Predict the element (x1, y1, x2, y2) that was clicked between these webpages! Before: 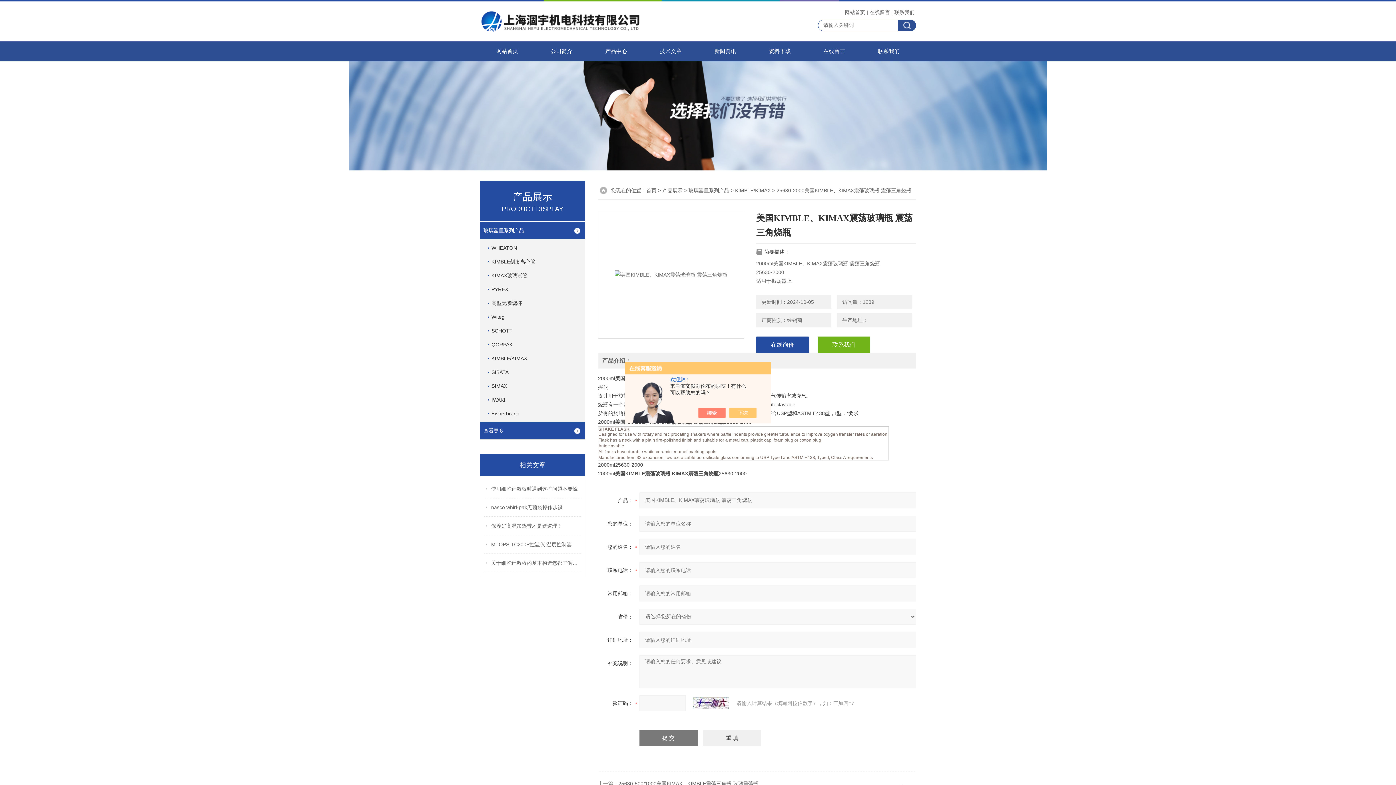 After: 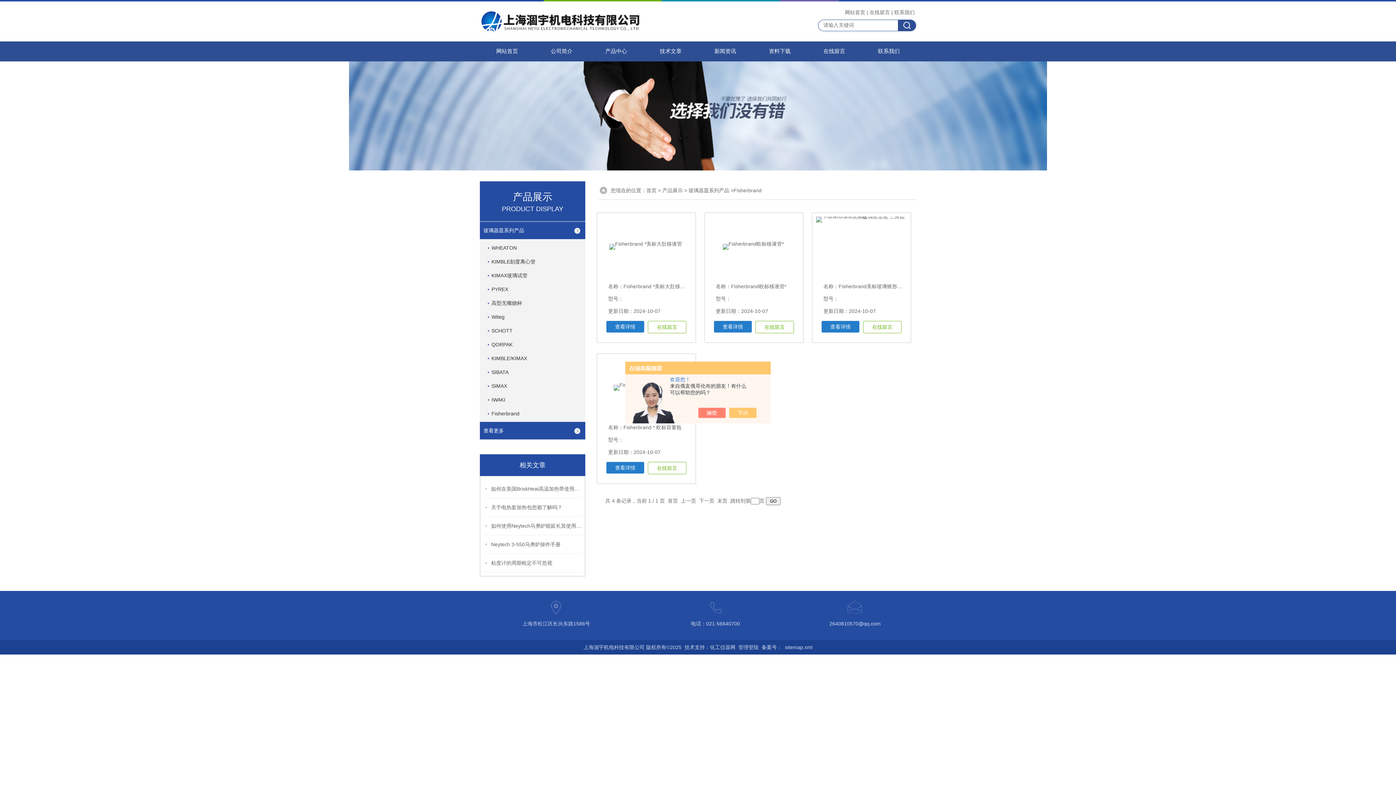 Action: bbox: (488, 405, 582, 422) label: Fisherbrand